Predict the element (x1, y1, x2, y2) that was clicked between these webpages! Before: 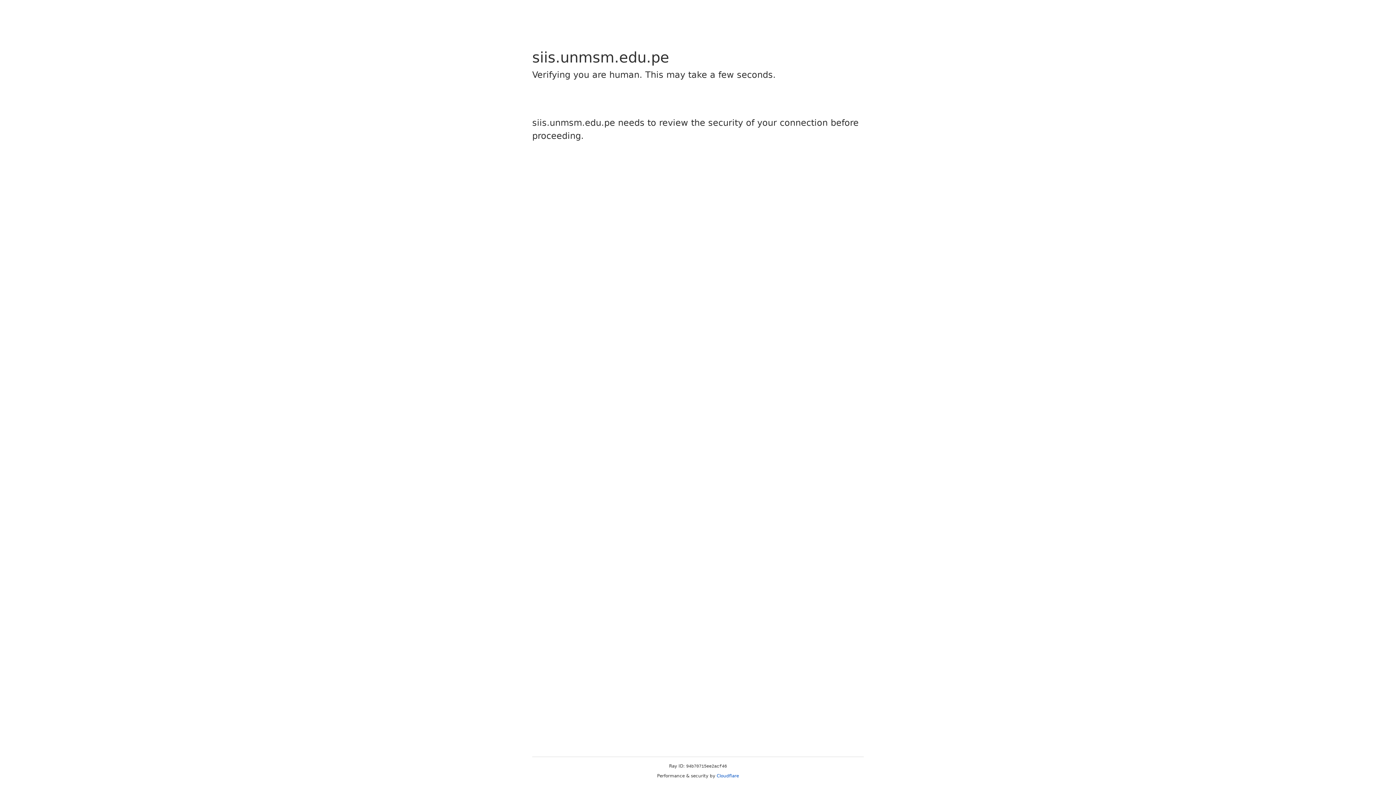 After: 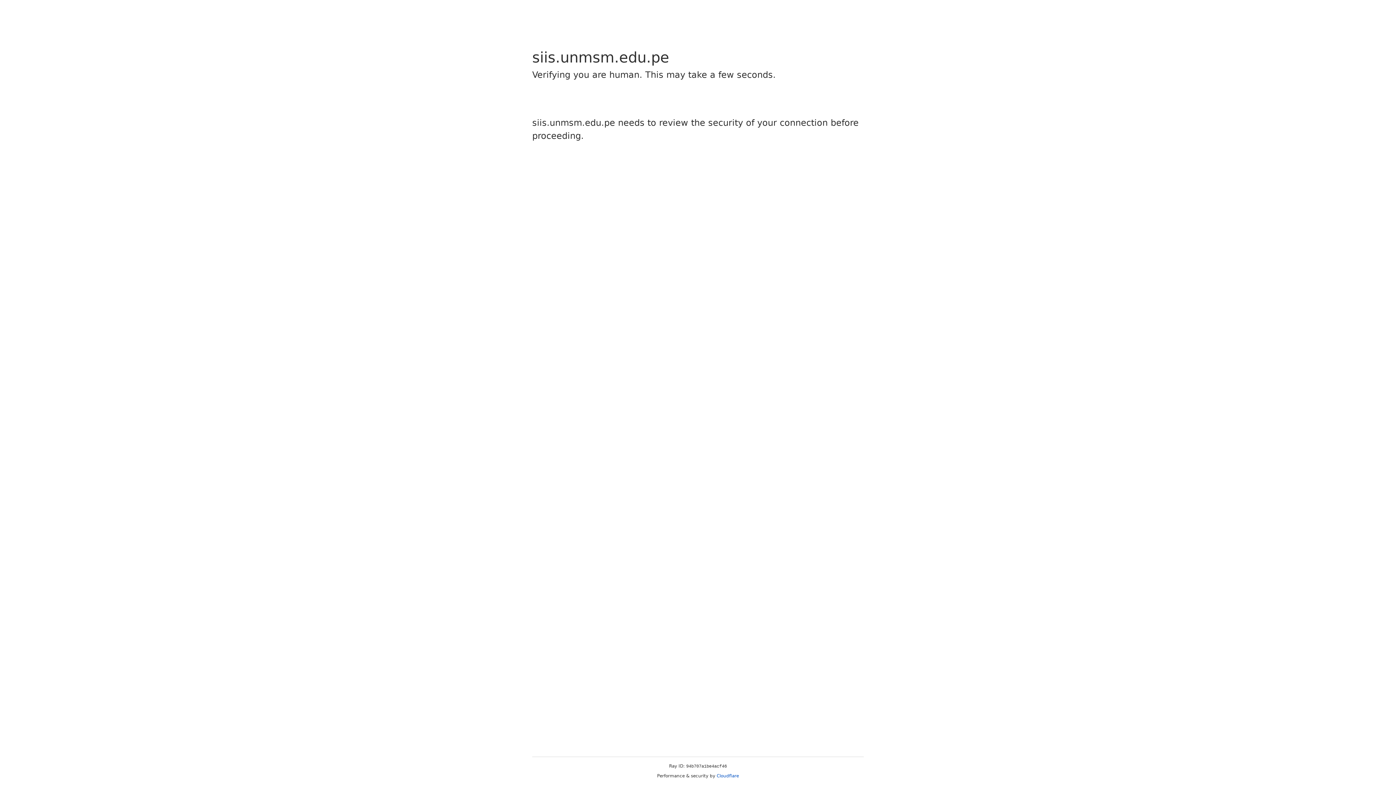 Action: bbox: (716, 773, 739, 778) label: Cloudflare